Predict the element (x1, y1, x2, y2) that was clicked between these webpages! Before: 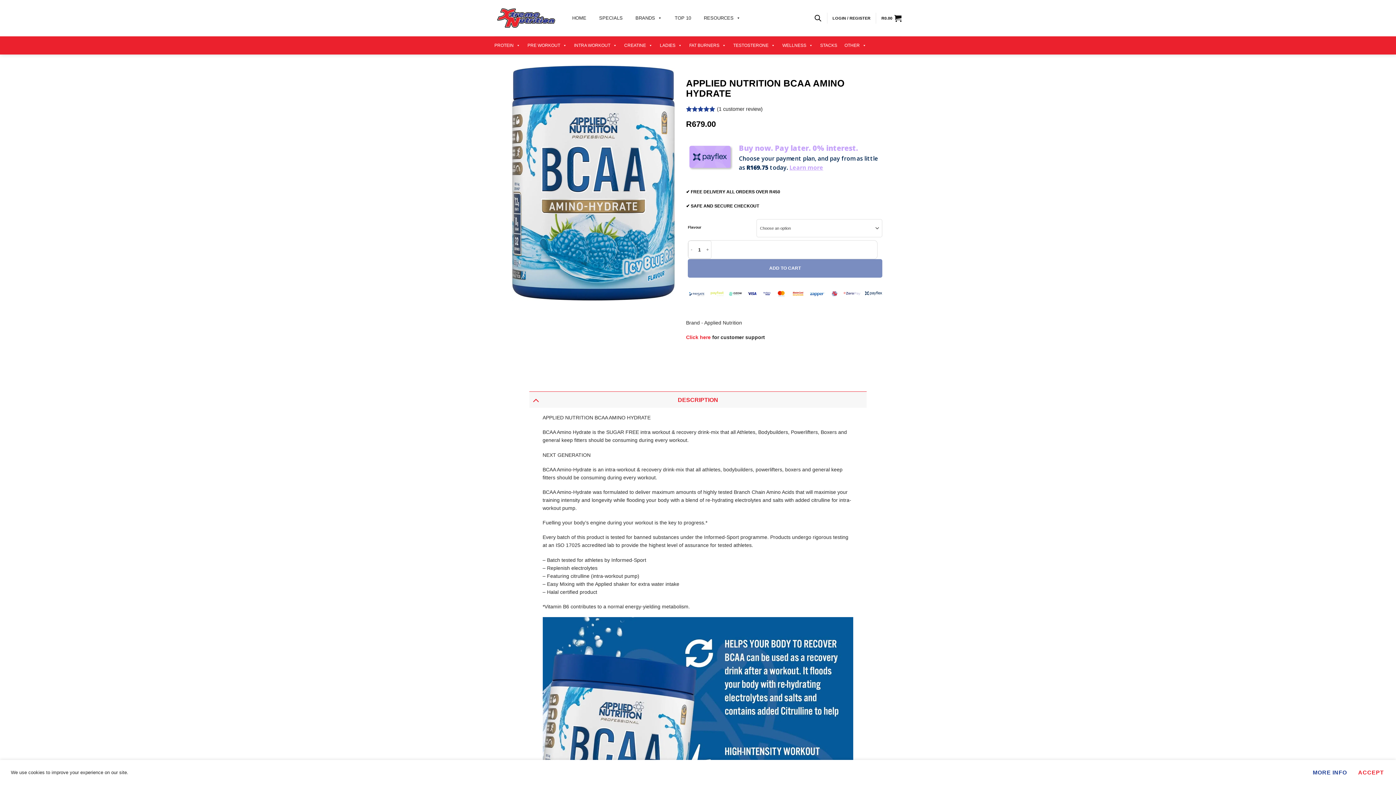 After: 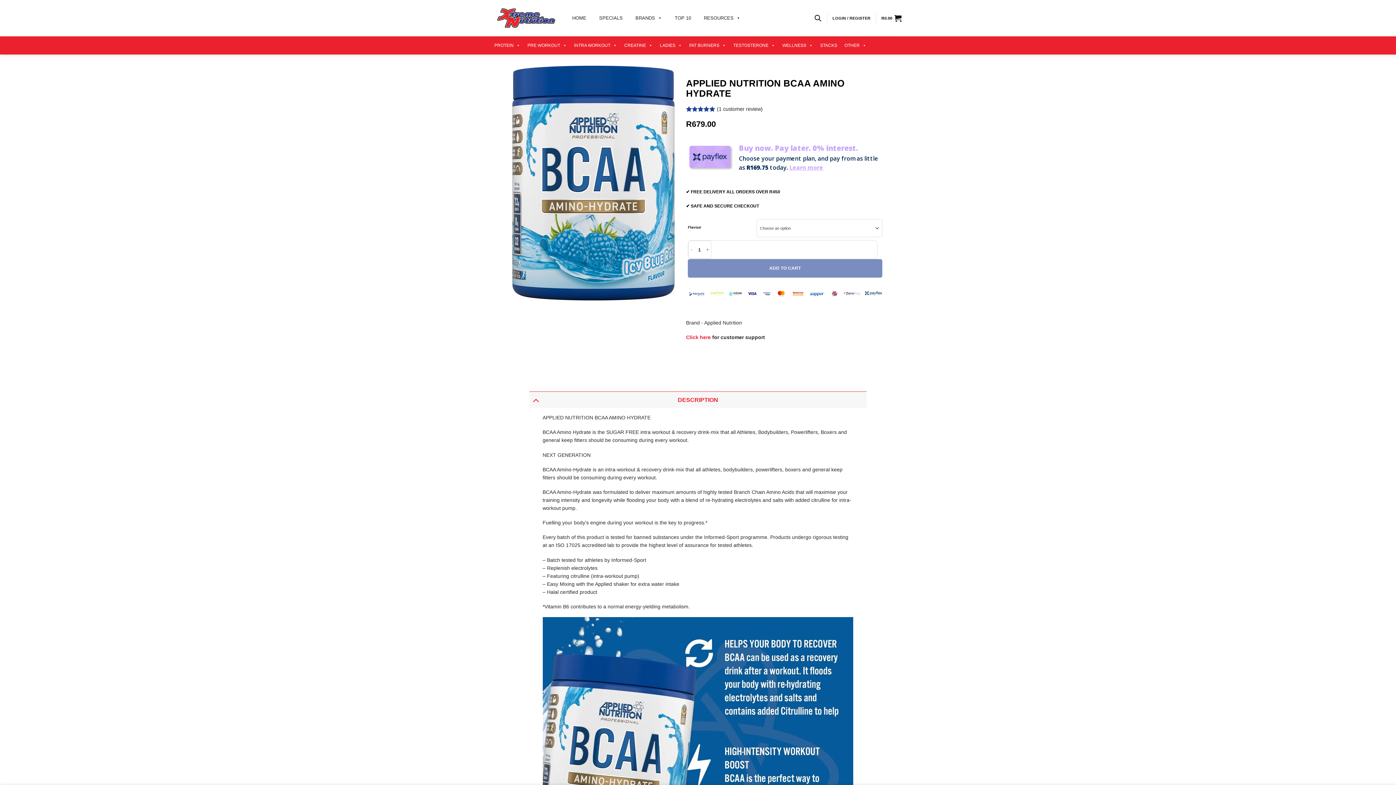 Action: label: ACCEPT bbox: (1357, 765, 1385, 780)